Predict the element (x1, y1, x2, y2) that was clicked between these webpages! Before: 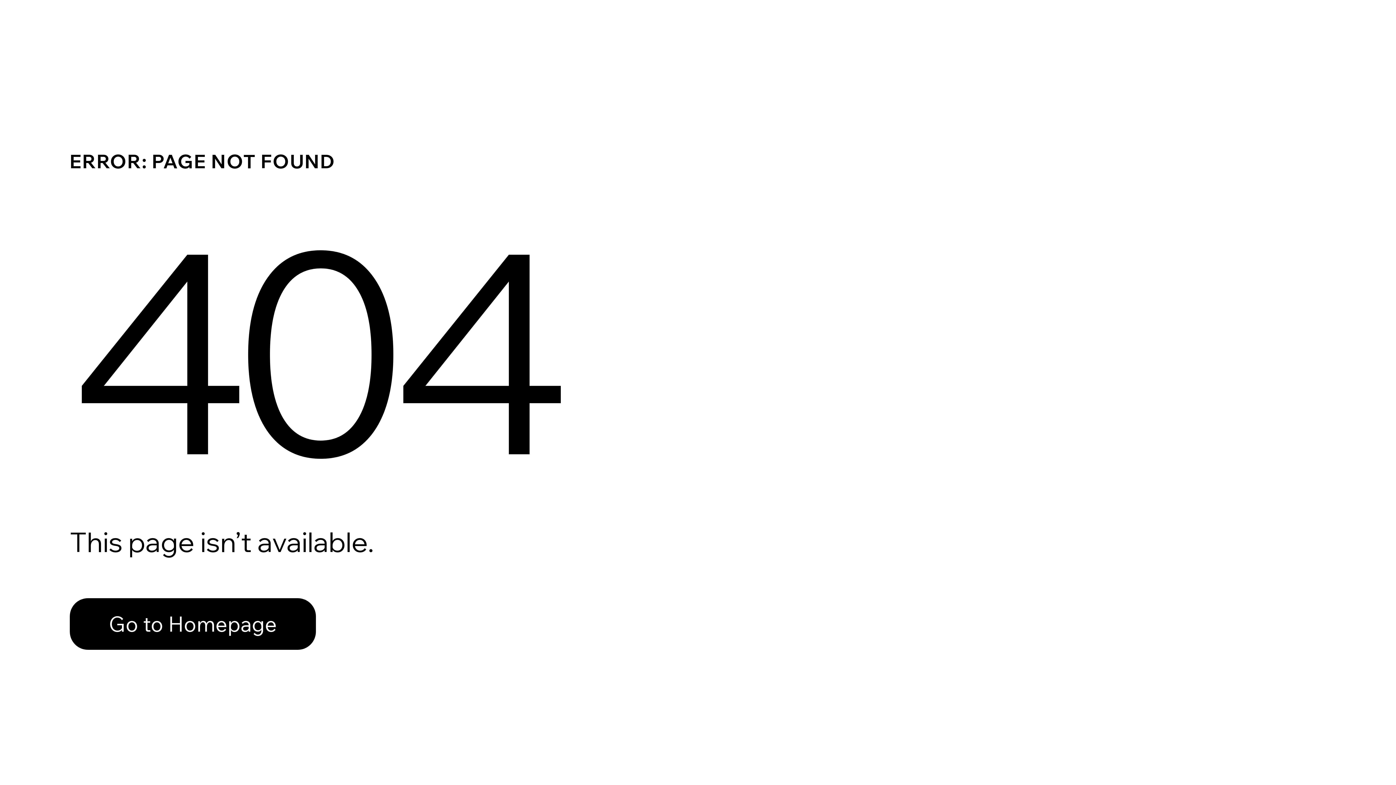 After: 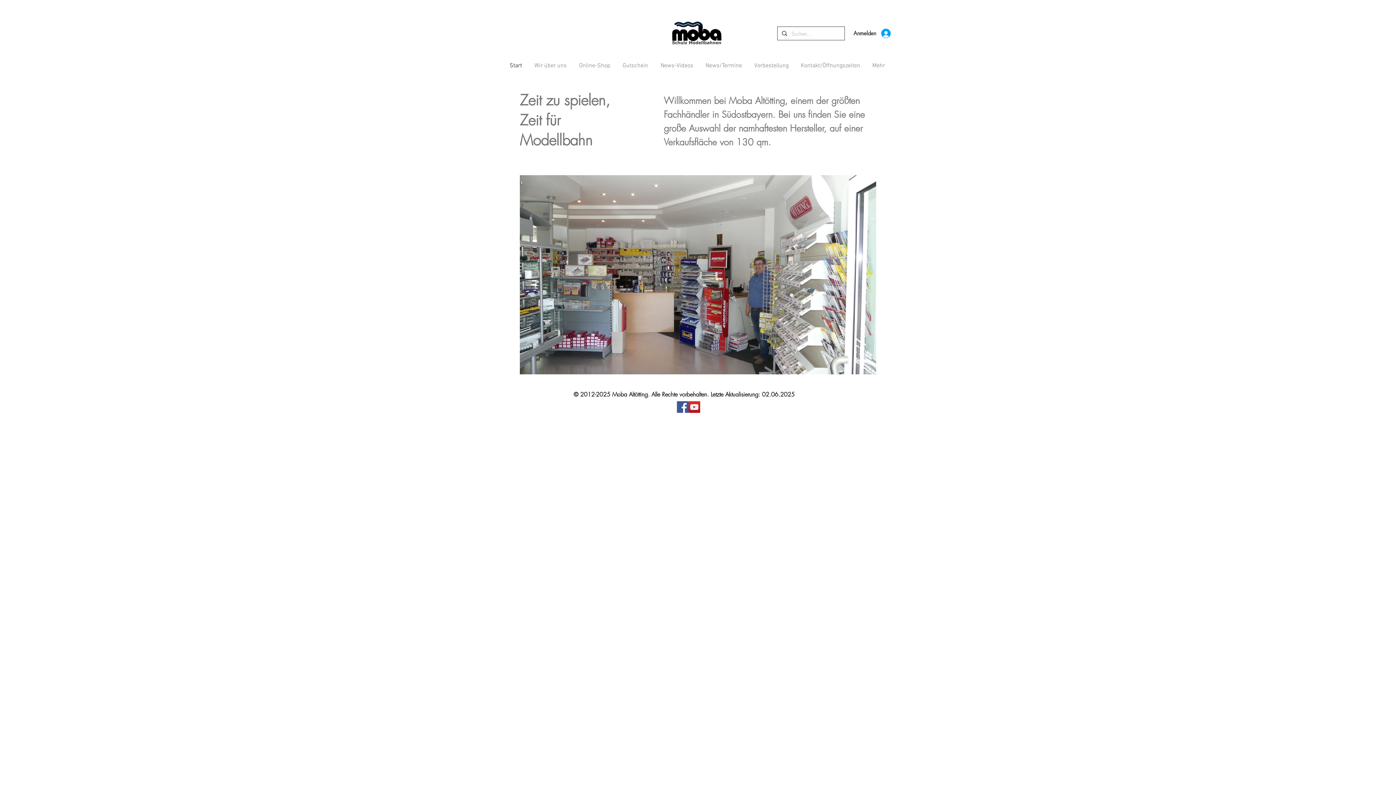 Action: label: Go to Homepage bbox: (69, 598, 316, 650)